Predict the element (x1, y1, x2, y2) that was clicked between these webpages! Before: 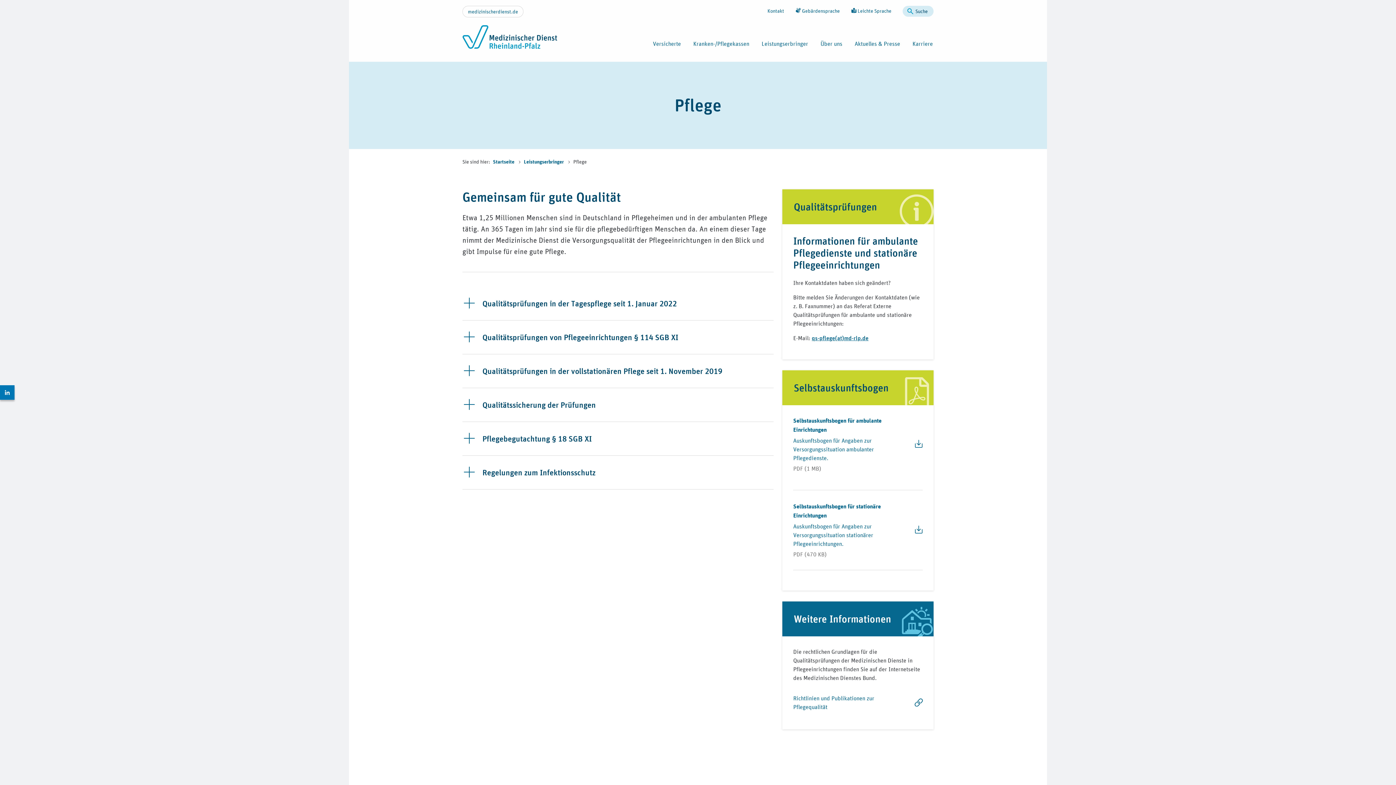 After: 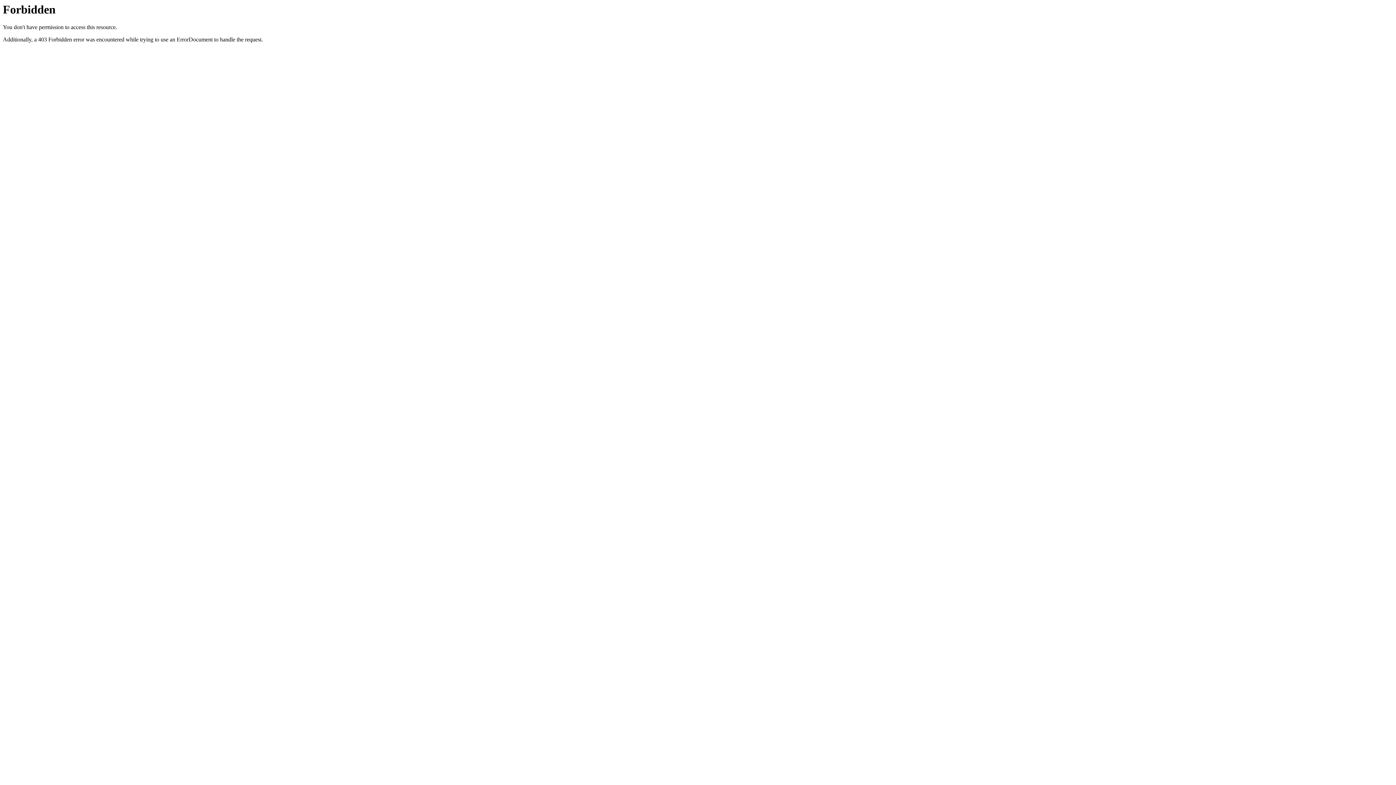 Action: bbox: (793, 694, 899, 718) label: Richtlinien und Publikationen zur Pflegequalität